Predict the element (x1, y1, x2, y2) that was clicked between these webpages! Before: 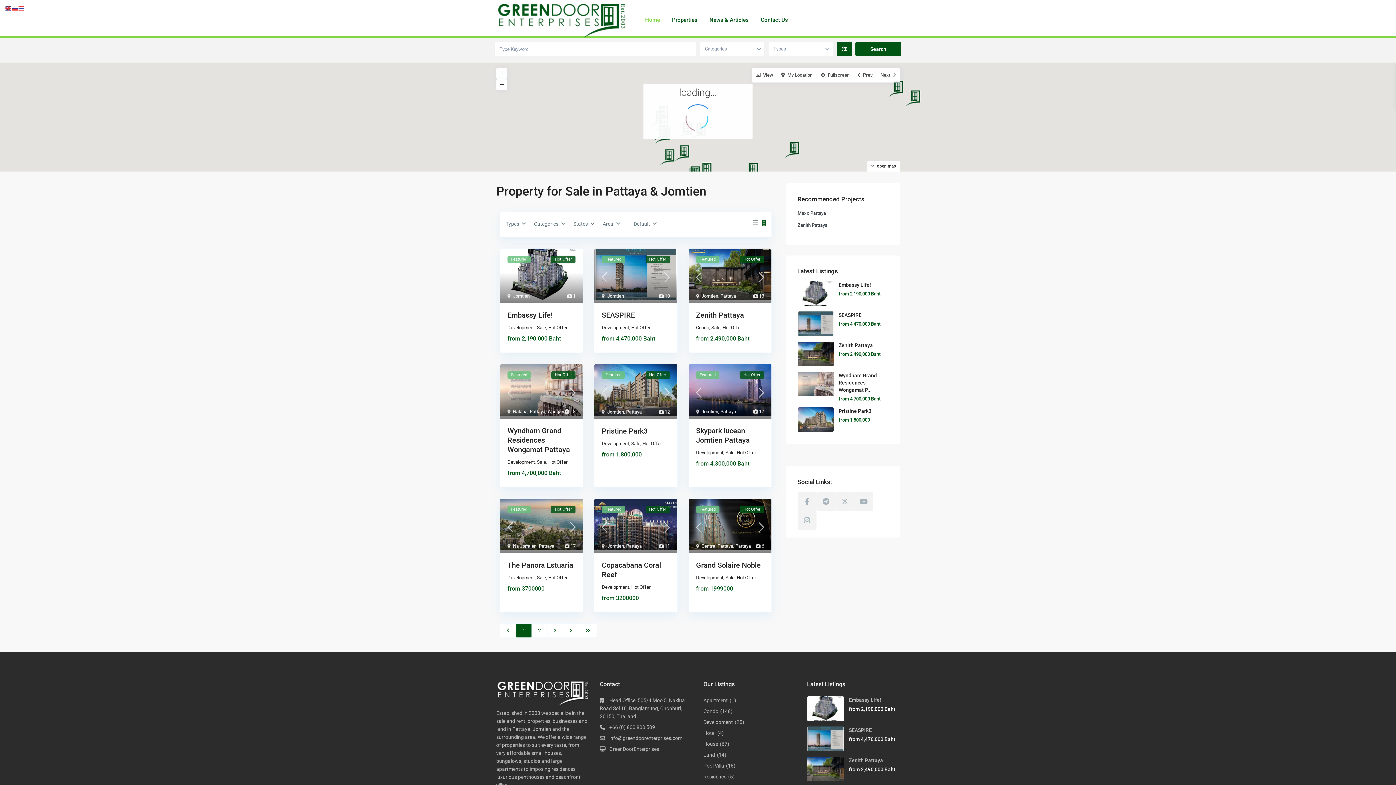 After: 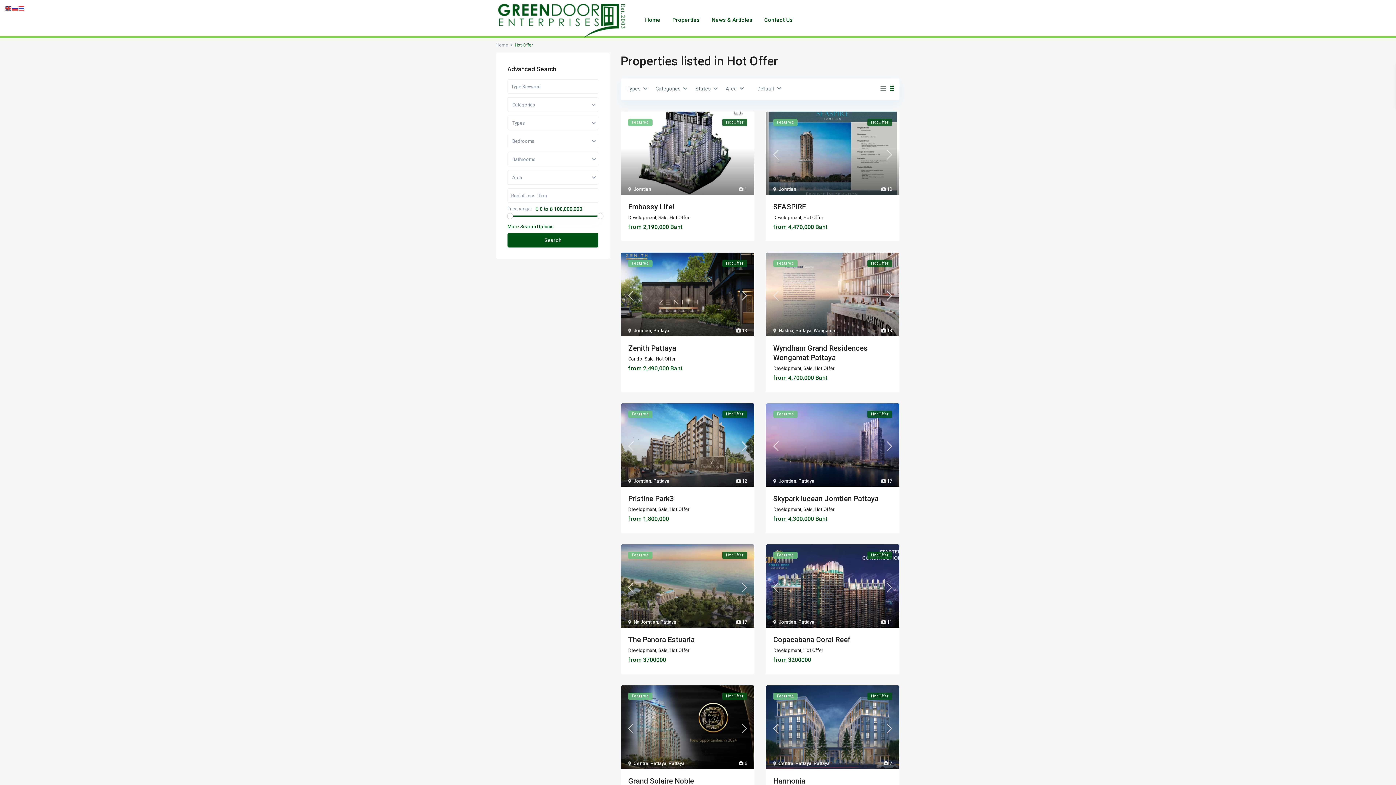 Action: label: Hot Offer bbox: (548, 325, 567, 330)